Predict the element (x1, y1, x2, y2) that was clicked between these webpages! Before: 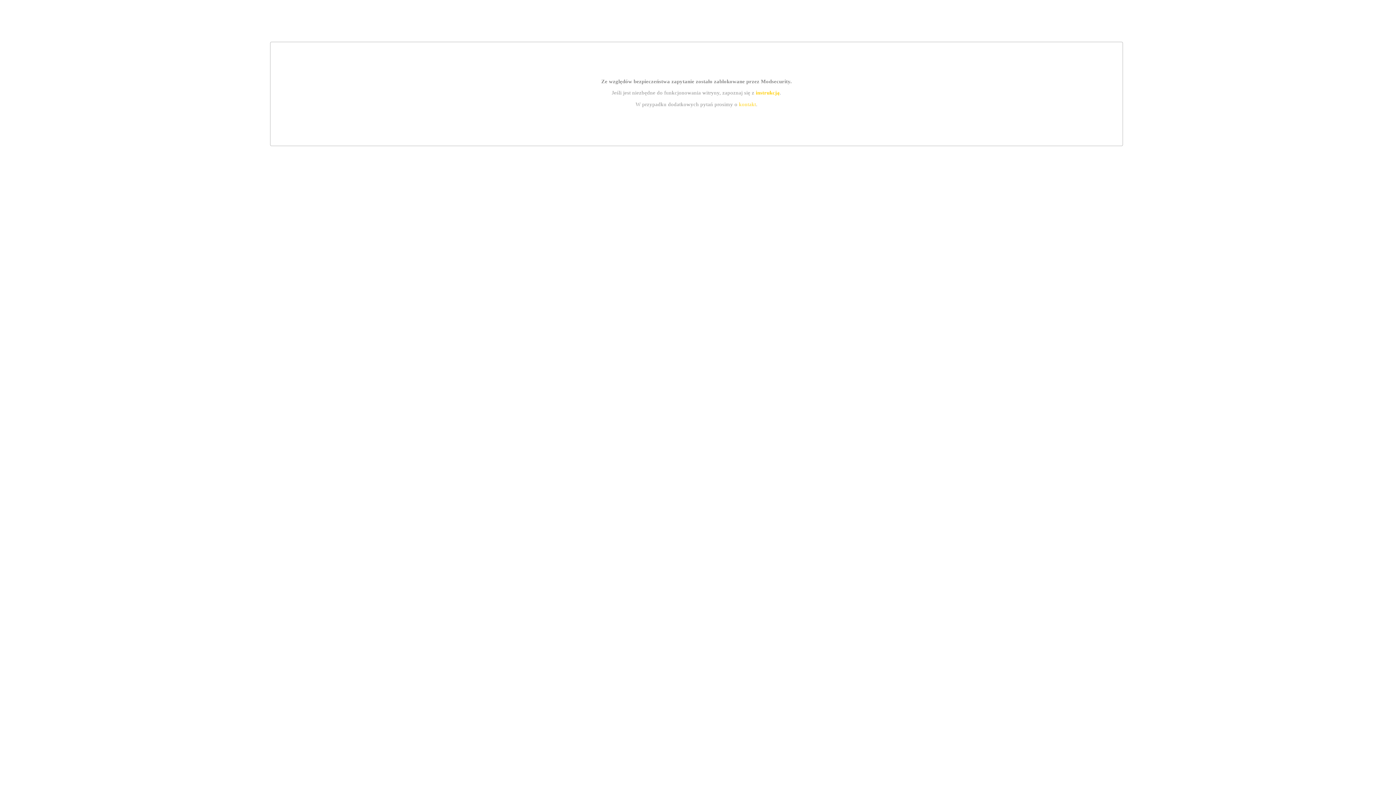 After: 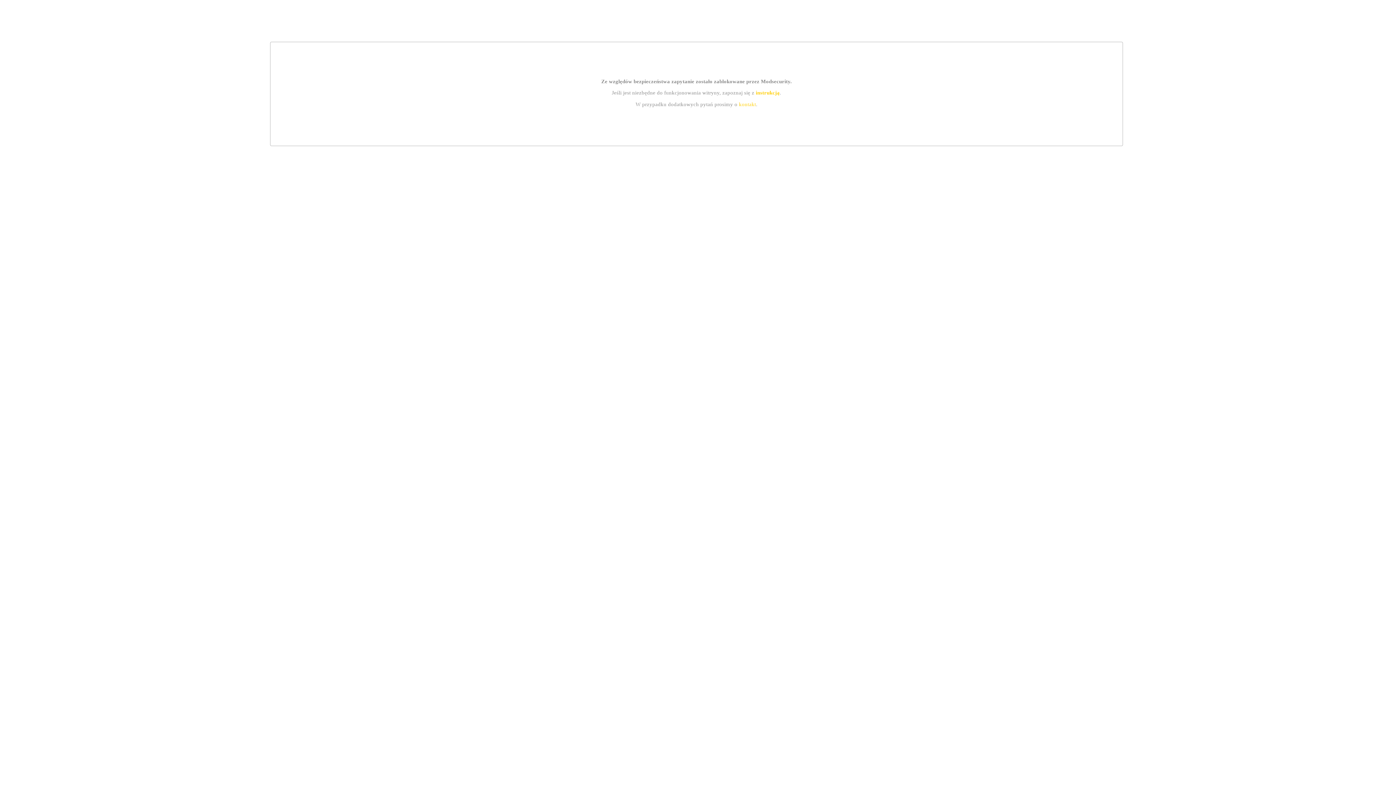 Action: label: kontakt bbox: (739, 101, 756, 107)